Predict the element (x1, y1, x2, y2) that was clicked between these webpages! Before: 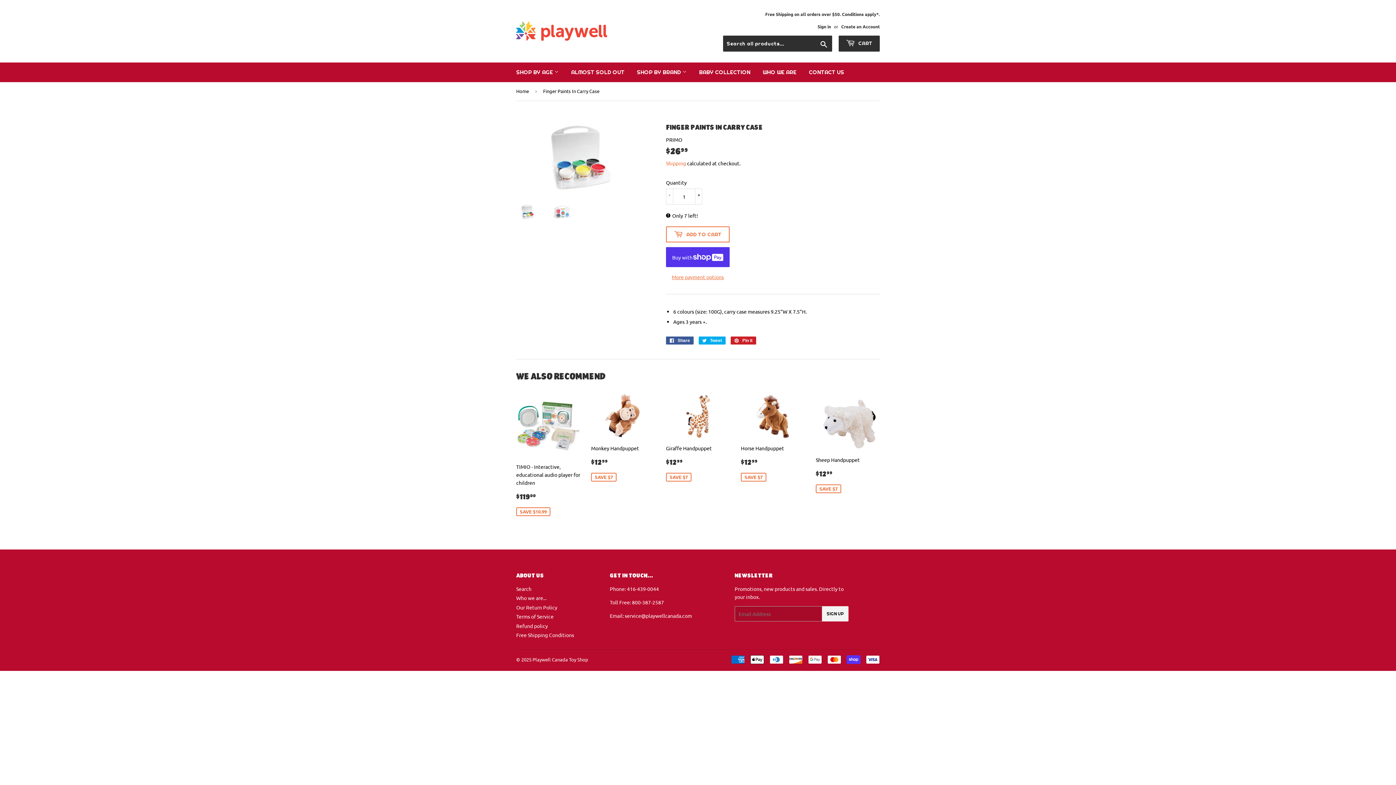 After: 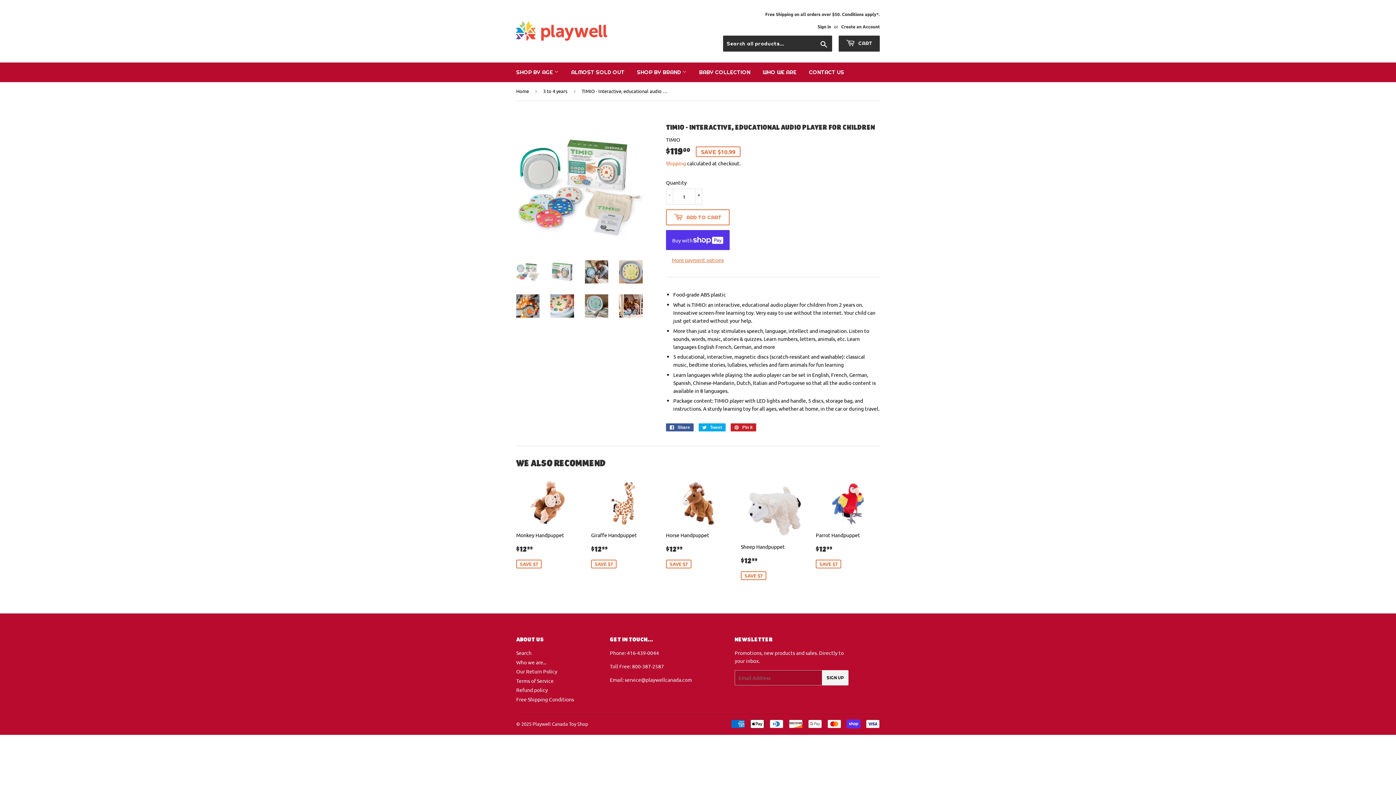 Action: bbox: (516, 393, 580, 517) label: TIMIO - Interactive, educational audio player for children

SALE PRICE
$11900
$119.00
SAVE $10.99